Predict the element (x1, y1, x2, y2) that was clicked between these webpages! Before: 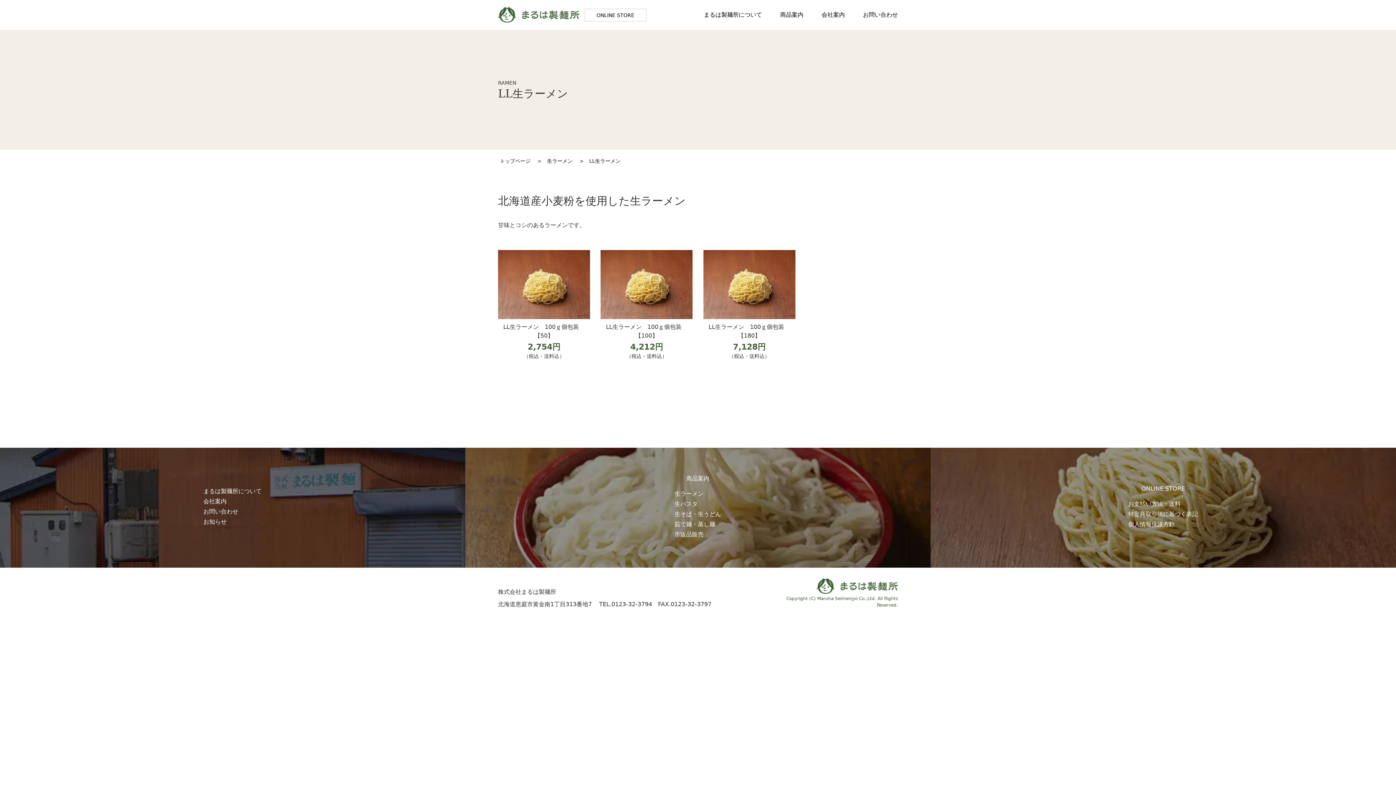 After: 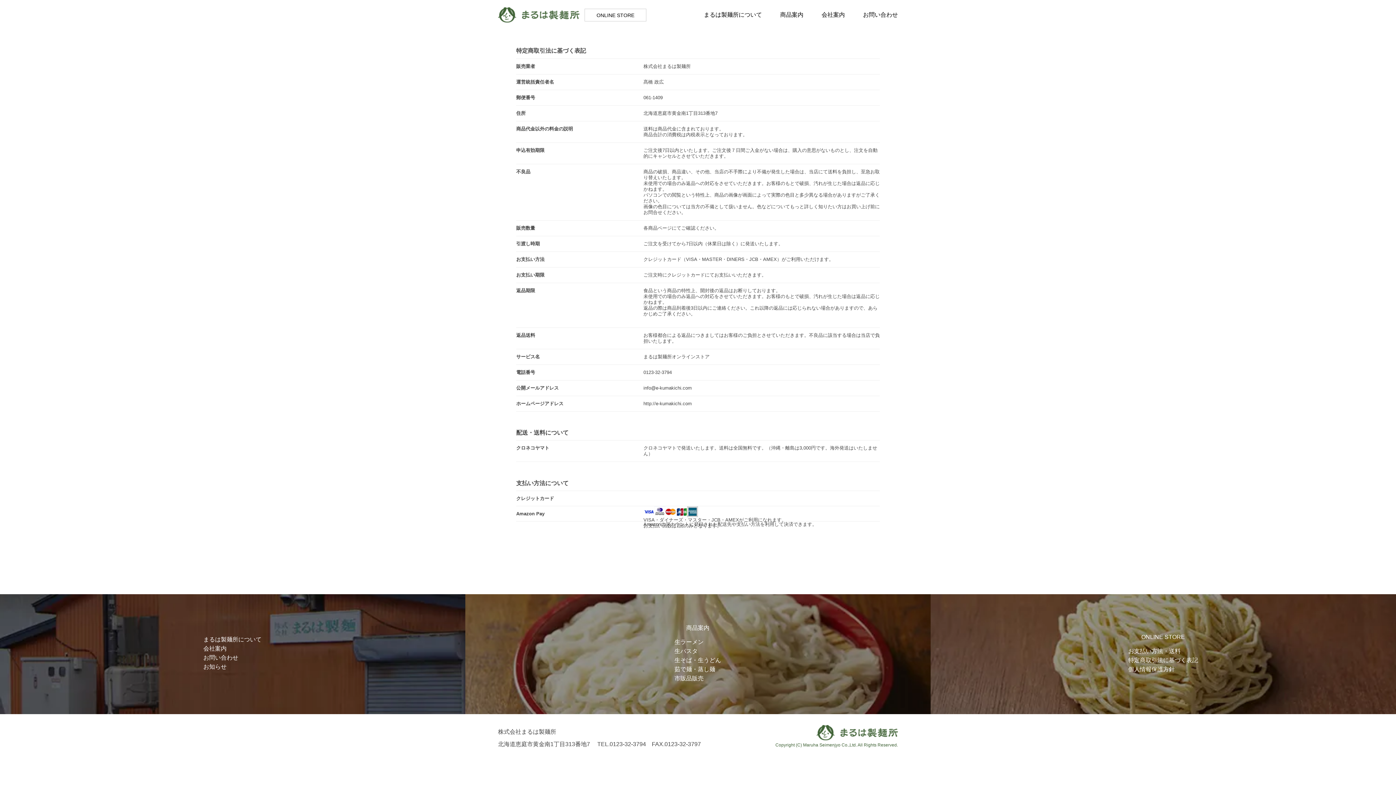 Action: bbox: (1128, 500, 1180, 507) label: お支払い方法・送料